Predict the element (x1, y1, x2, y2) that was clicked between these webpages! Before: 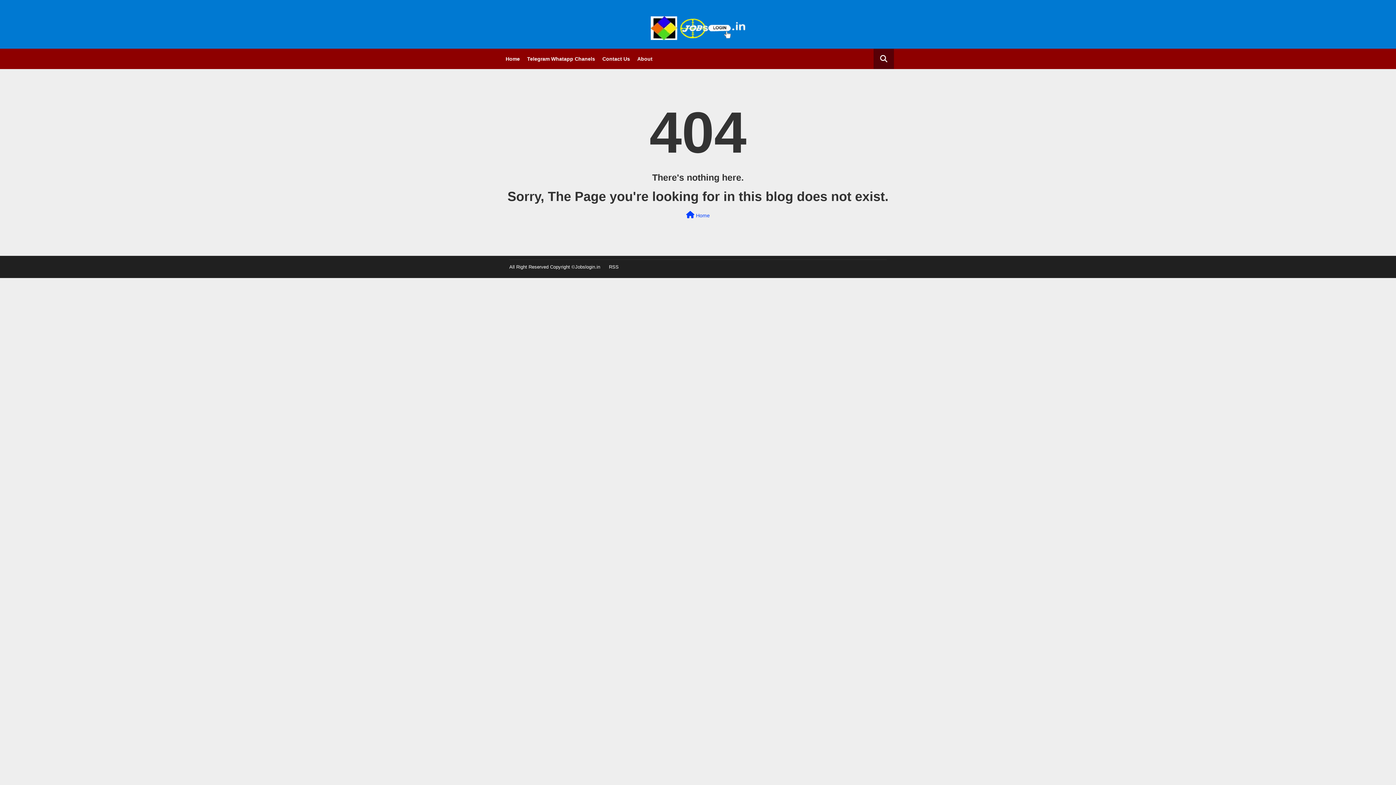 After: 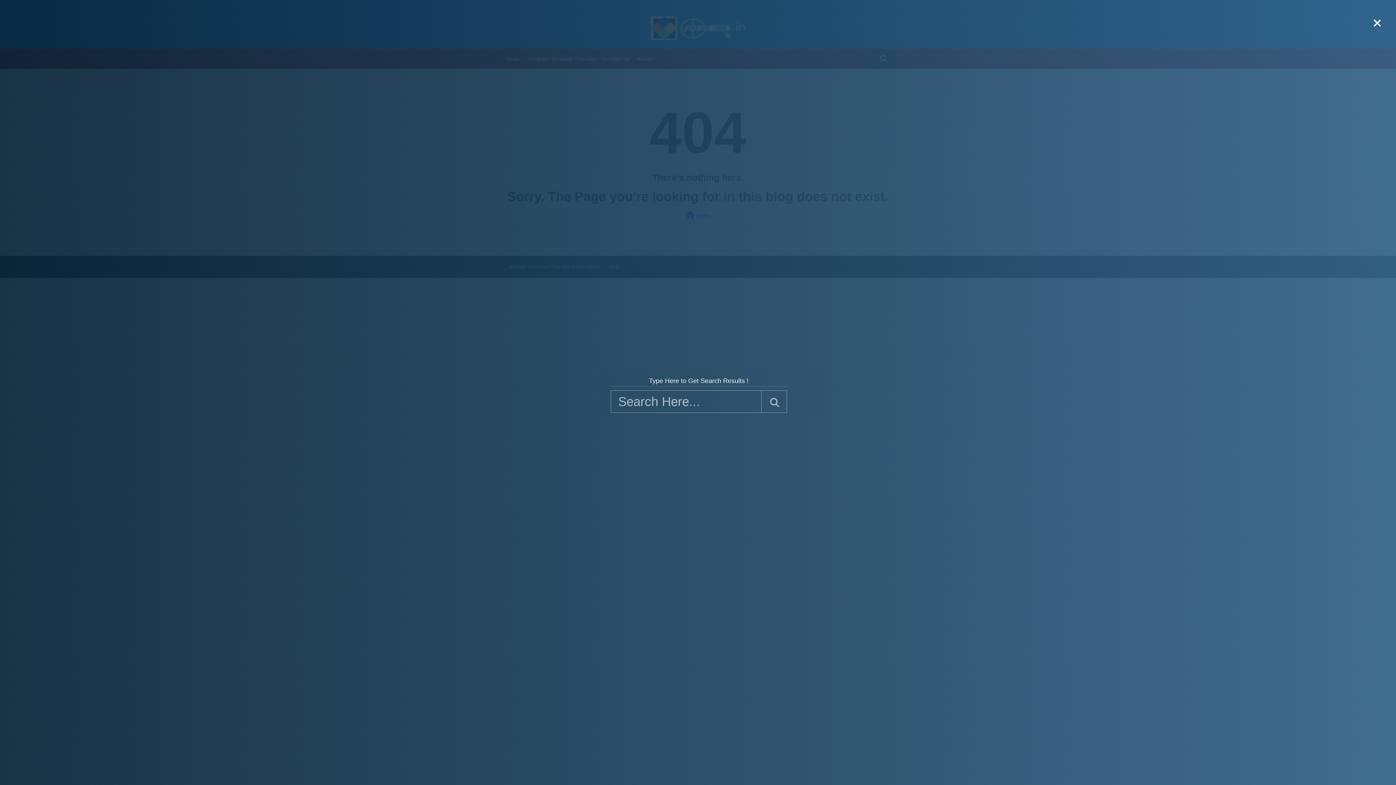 Action: label: Search bbox: (873, 48, 894, 69)